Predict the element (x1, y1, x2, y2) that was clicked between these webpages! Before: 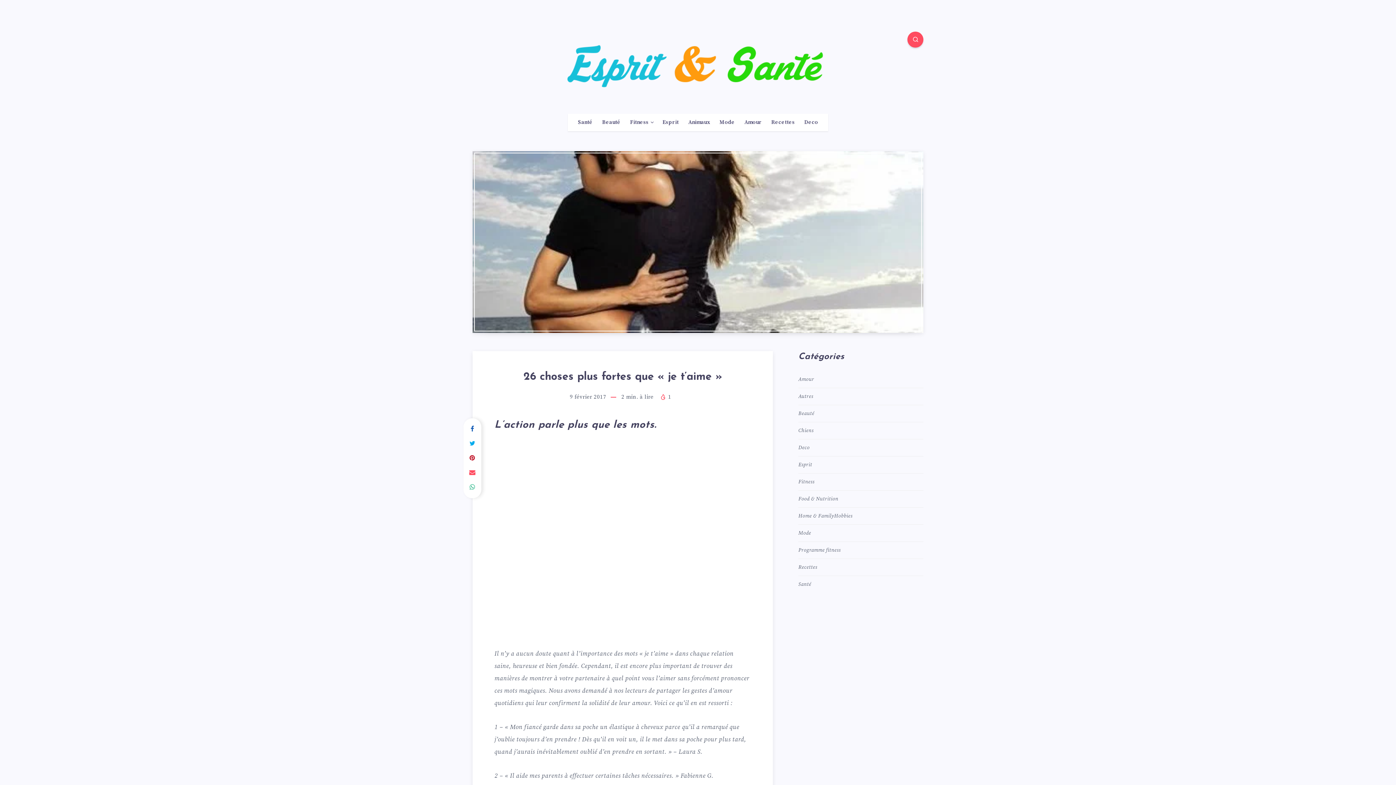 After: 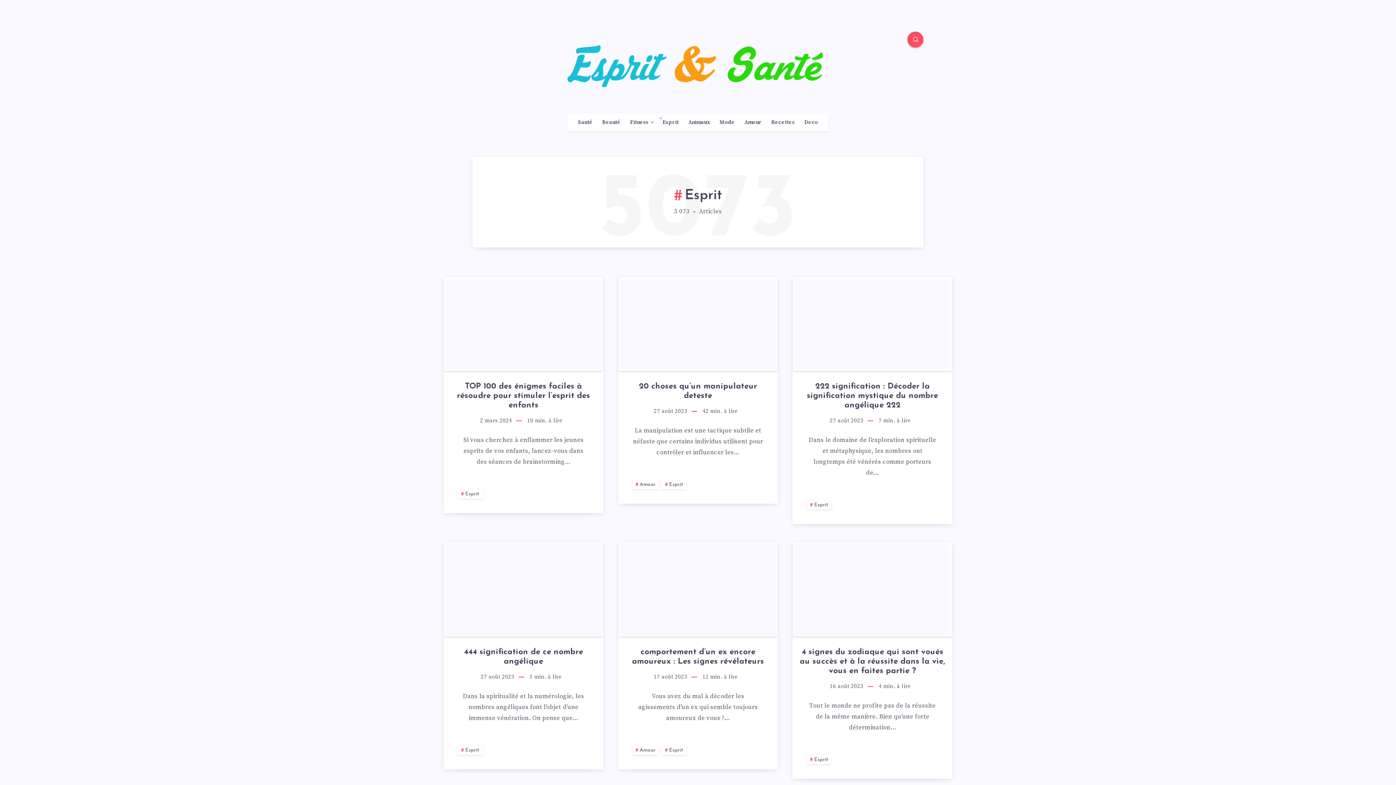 Action: bbox: (662, 119, 678, 125) label: Esprit